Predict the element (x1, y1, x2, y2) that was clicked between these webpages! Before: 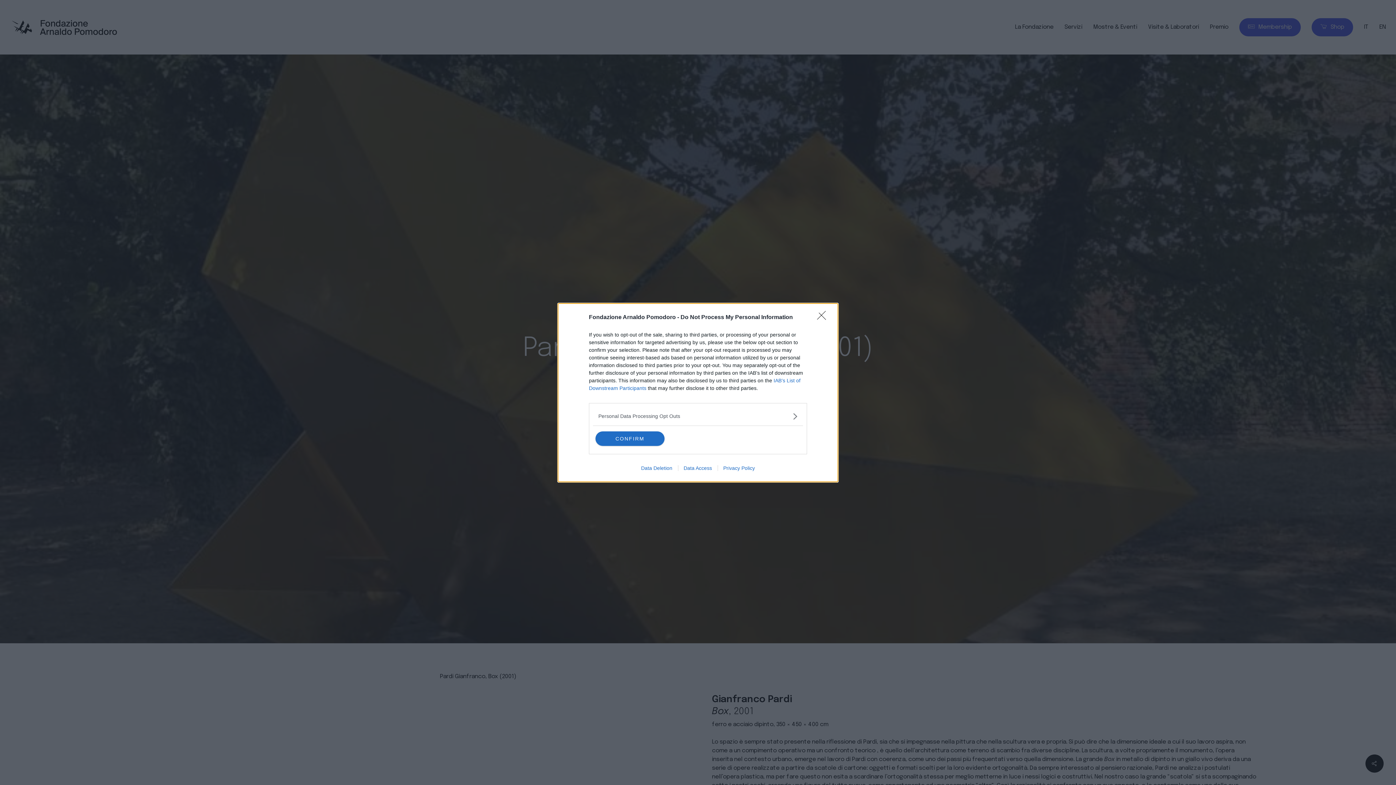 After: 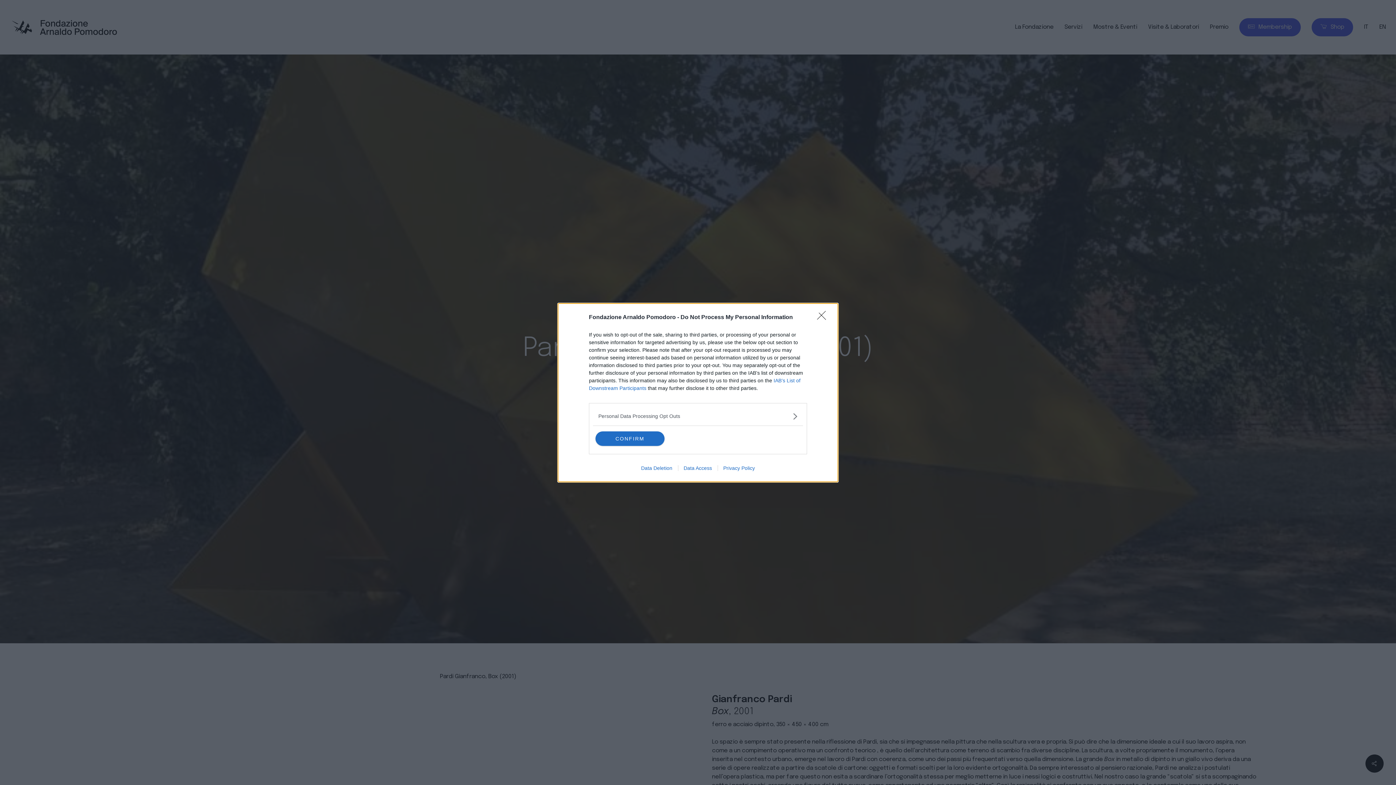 Action: label: Privacy Policy bbox: (717, 465, 760, 471)